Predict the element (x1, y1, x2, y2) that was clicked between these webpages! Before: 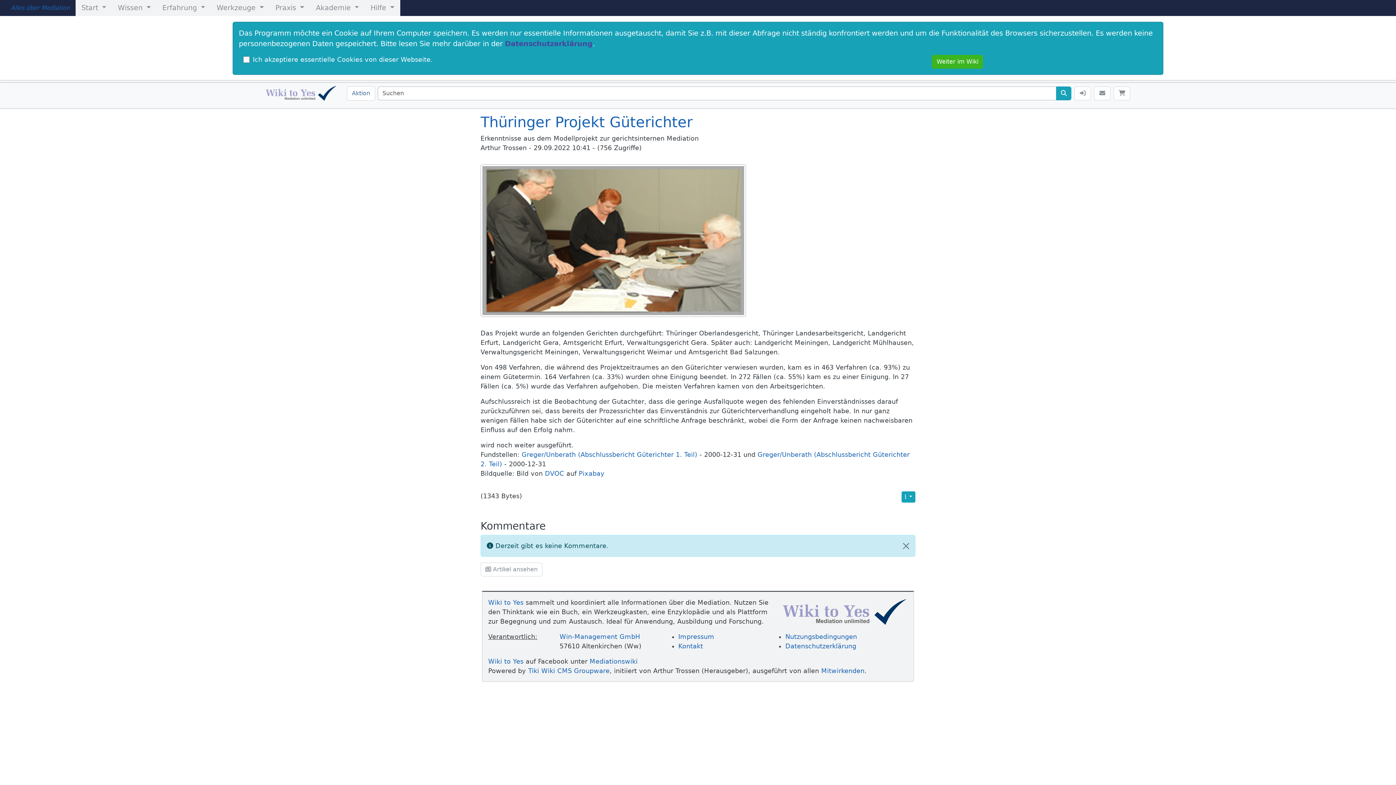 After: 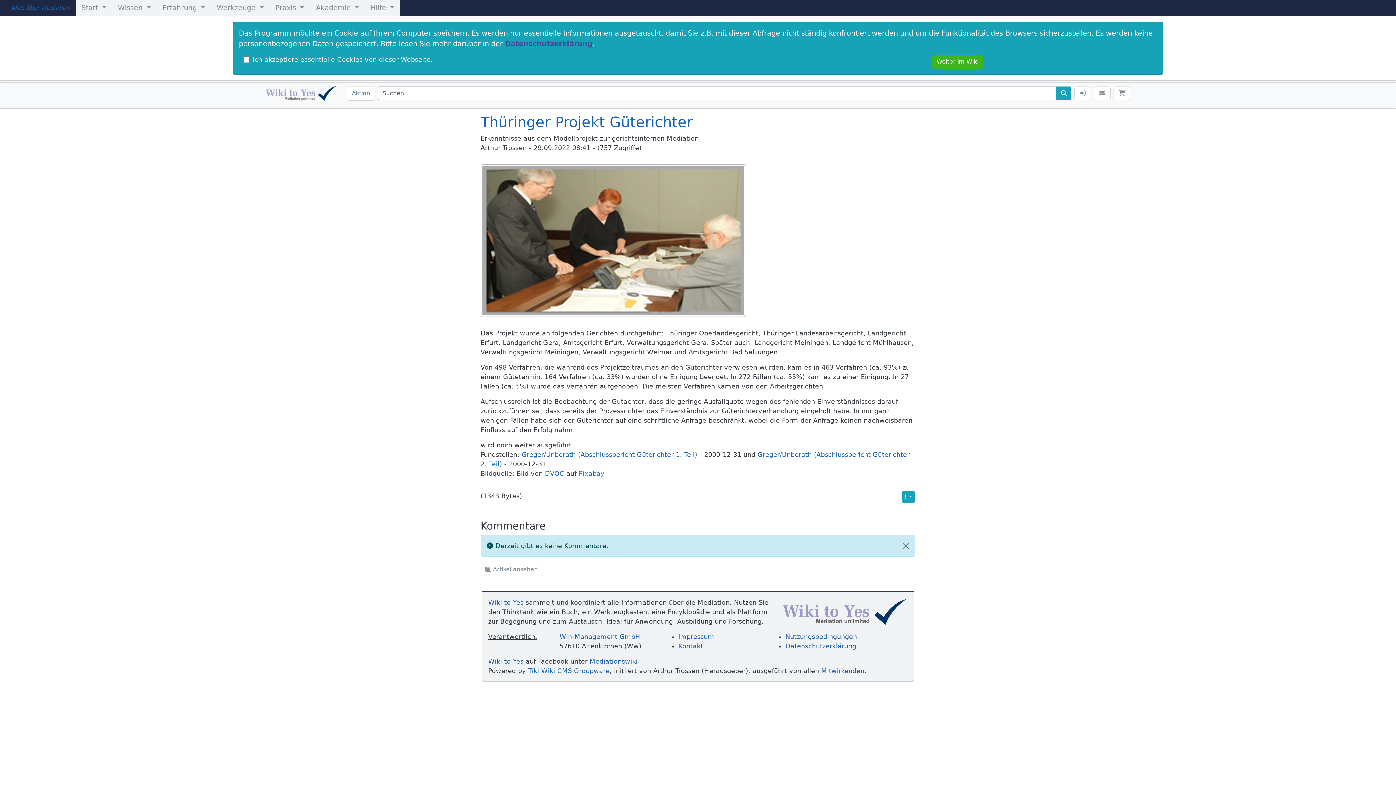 Action: label: Thüringer Projekt Güterichter bbox: (480, 113, 692, 130)